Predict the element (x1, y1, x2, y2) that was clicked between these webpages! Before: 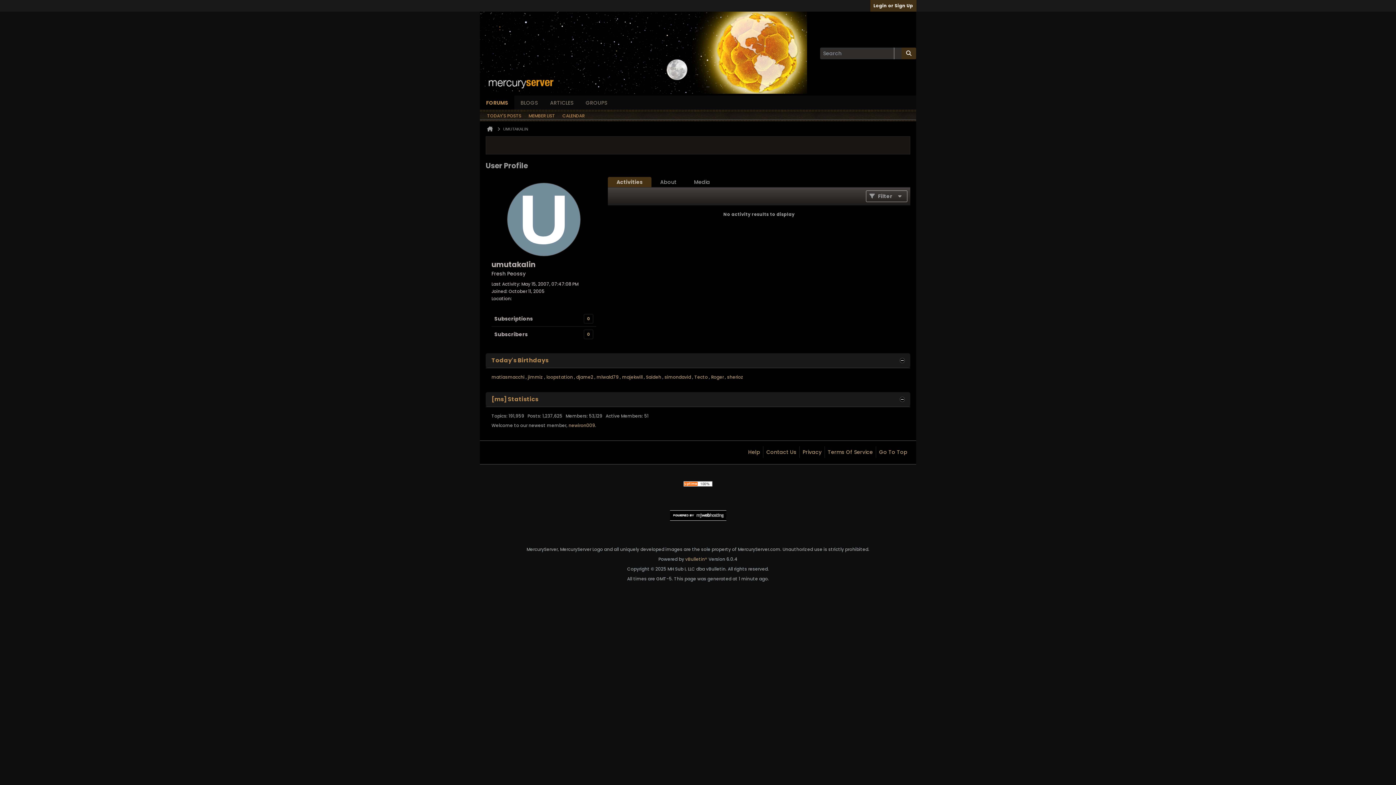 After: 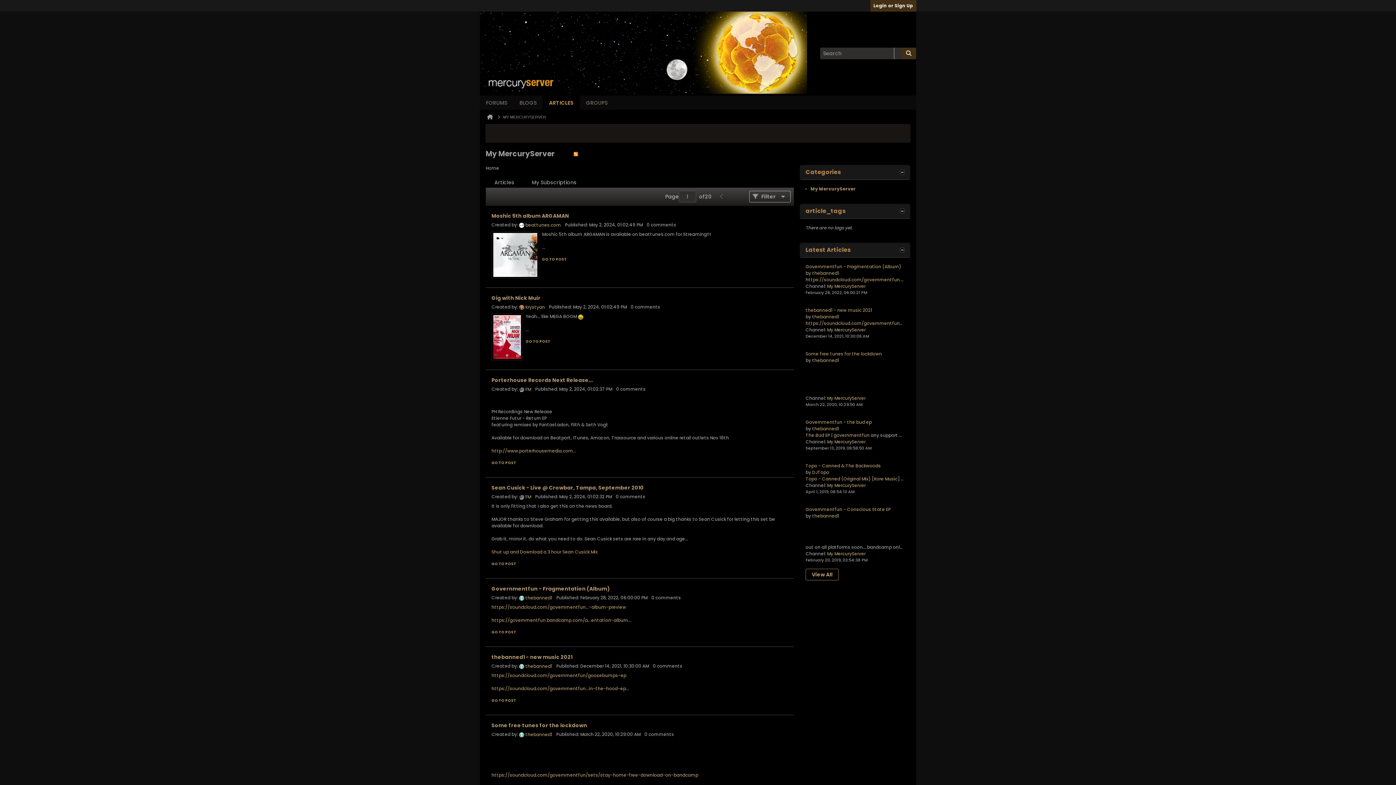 Action: label: ARTICLES bbox: (544, 95, 579, 109)